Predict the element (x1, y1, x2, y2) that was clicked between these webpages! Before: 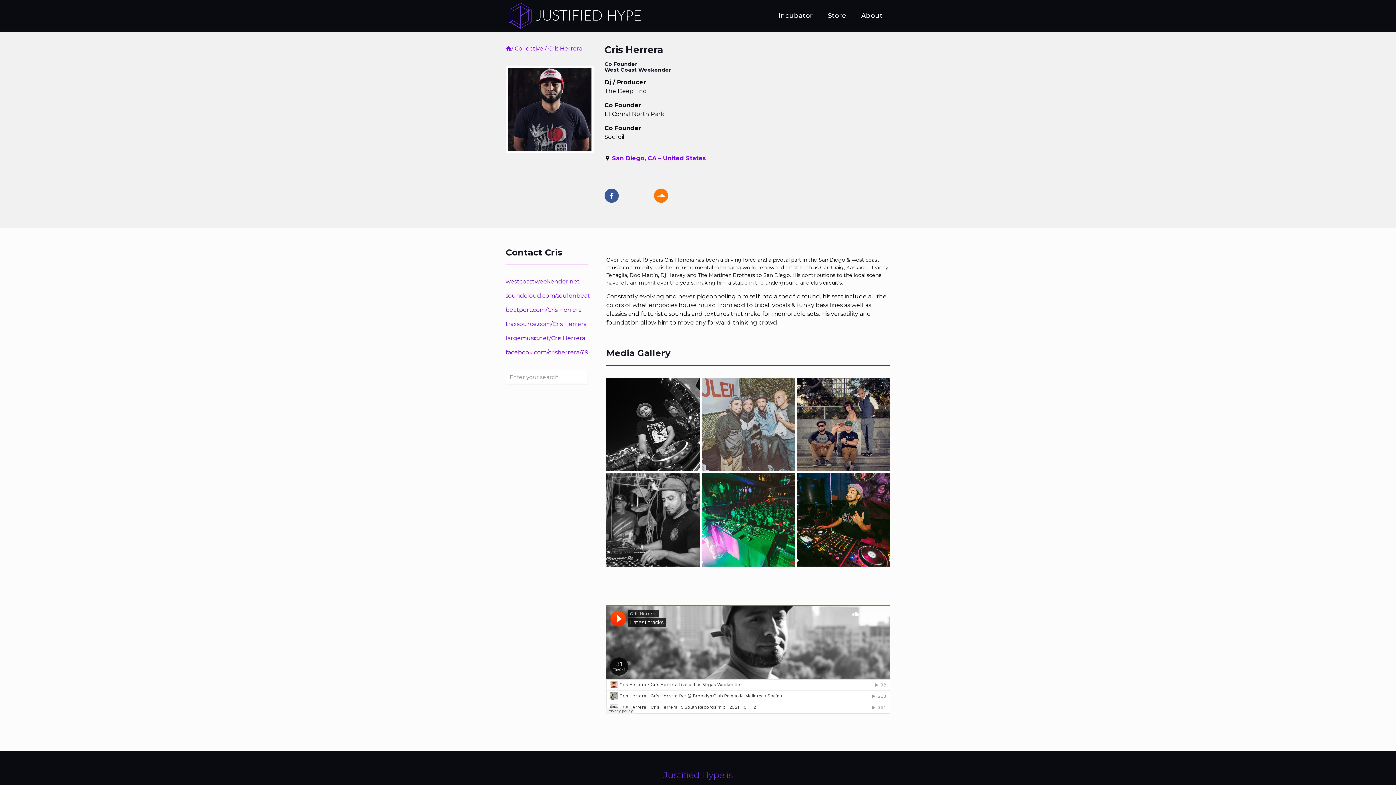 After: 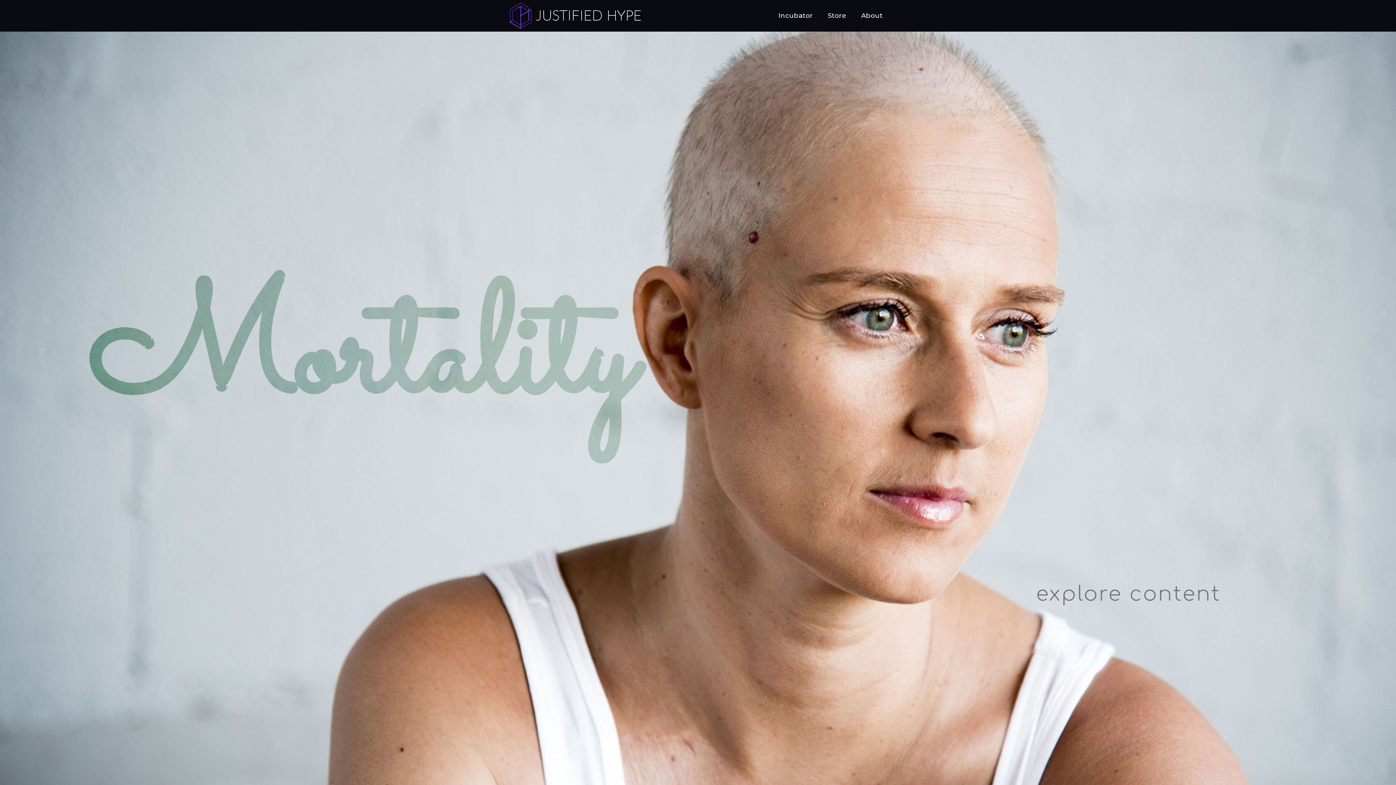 Action: bbox: (506, 0, 644, 31)